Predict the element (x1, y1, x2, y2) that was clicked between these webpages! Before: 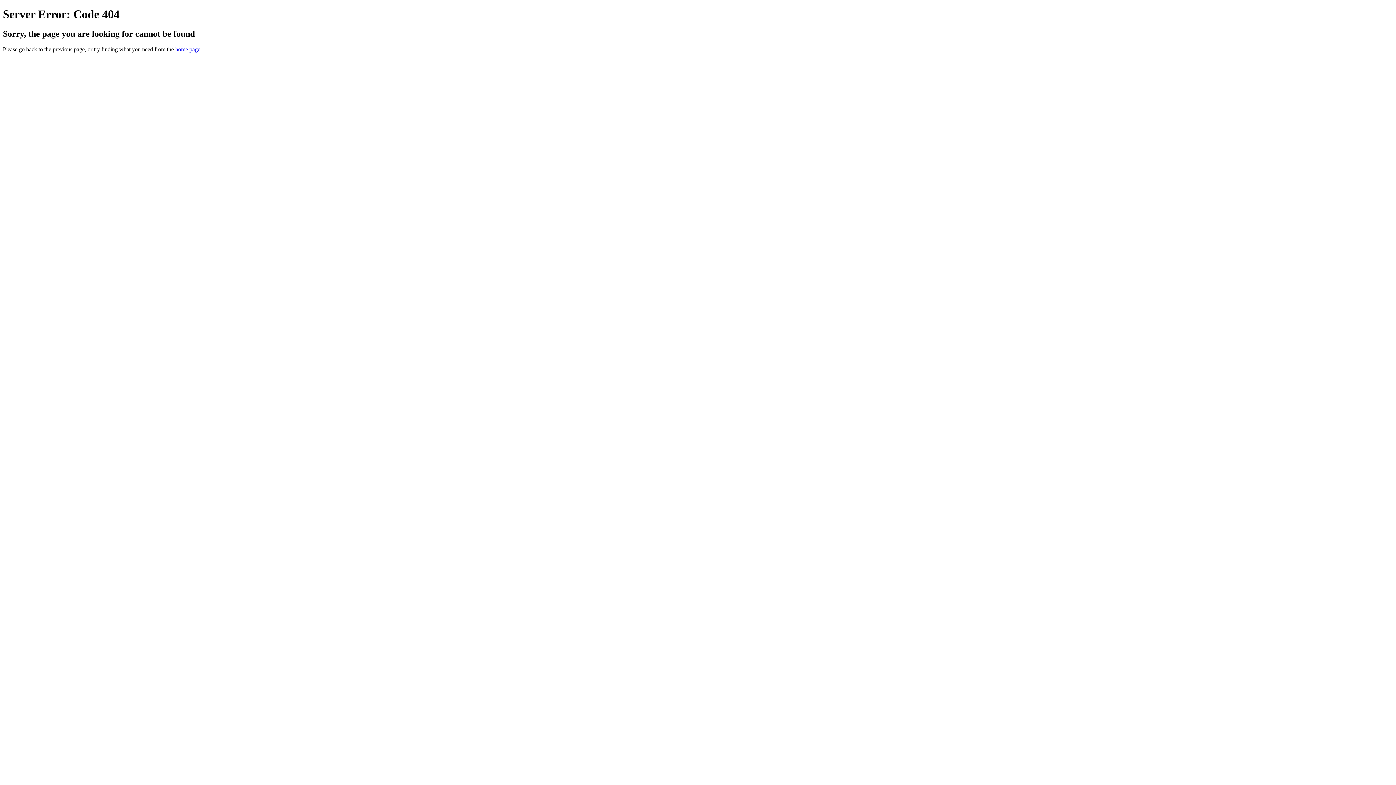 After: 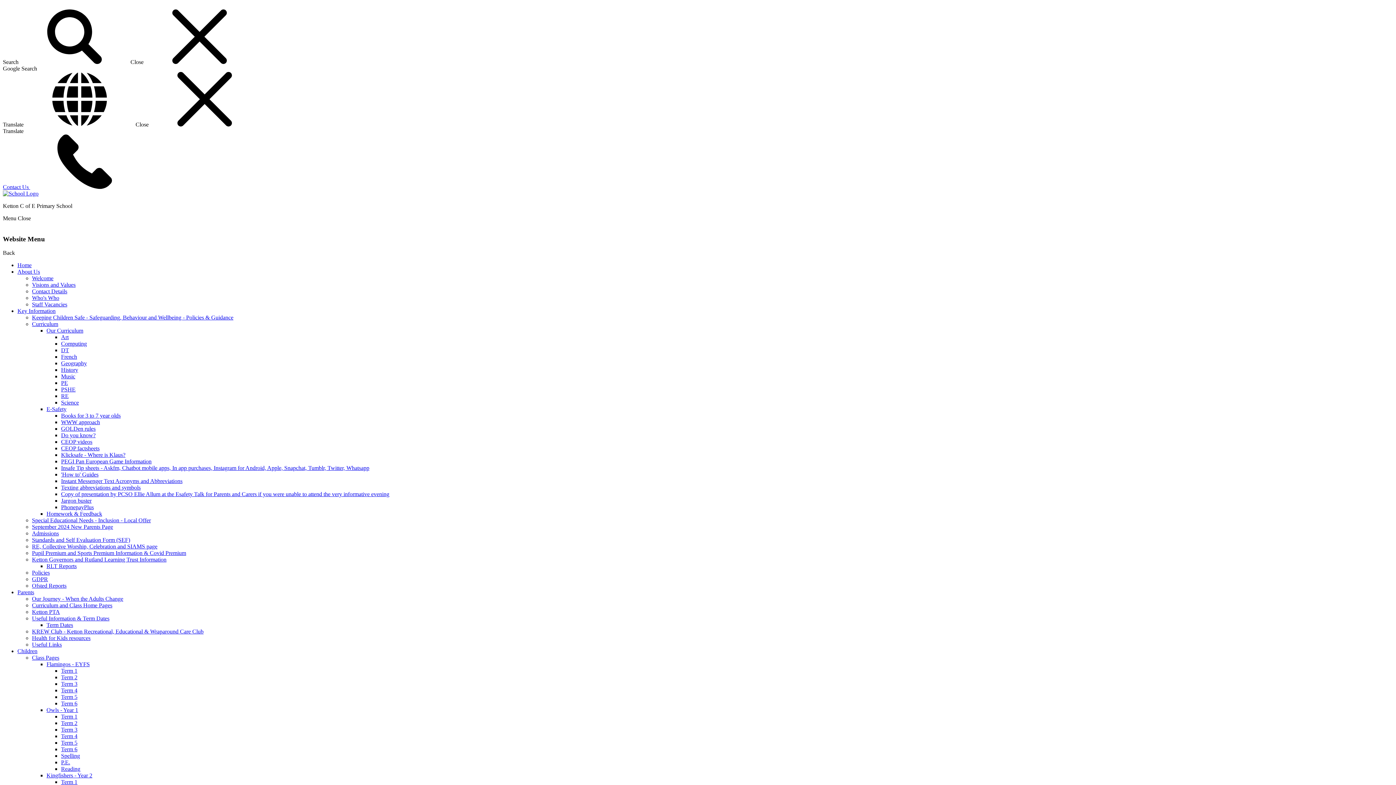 Action: label: home page bbox: (175, 46, 200, 52)